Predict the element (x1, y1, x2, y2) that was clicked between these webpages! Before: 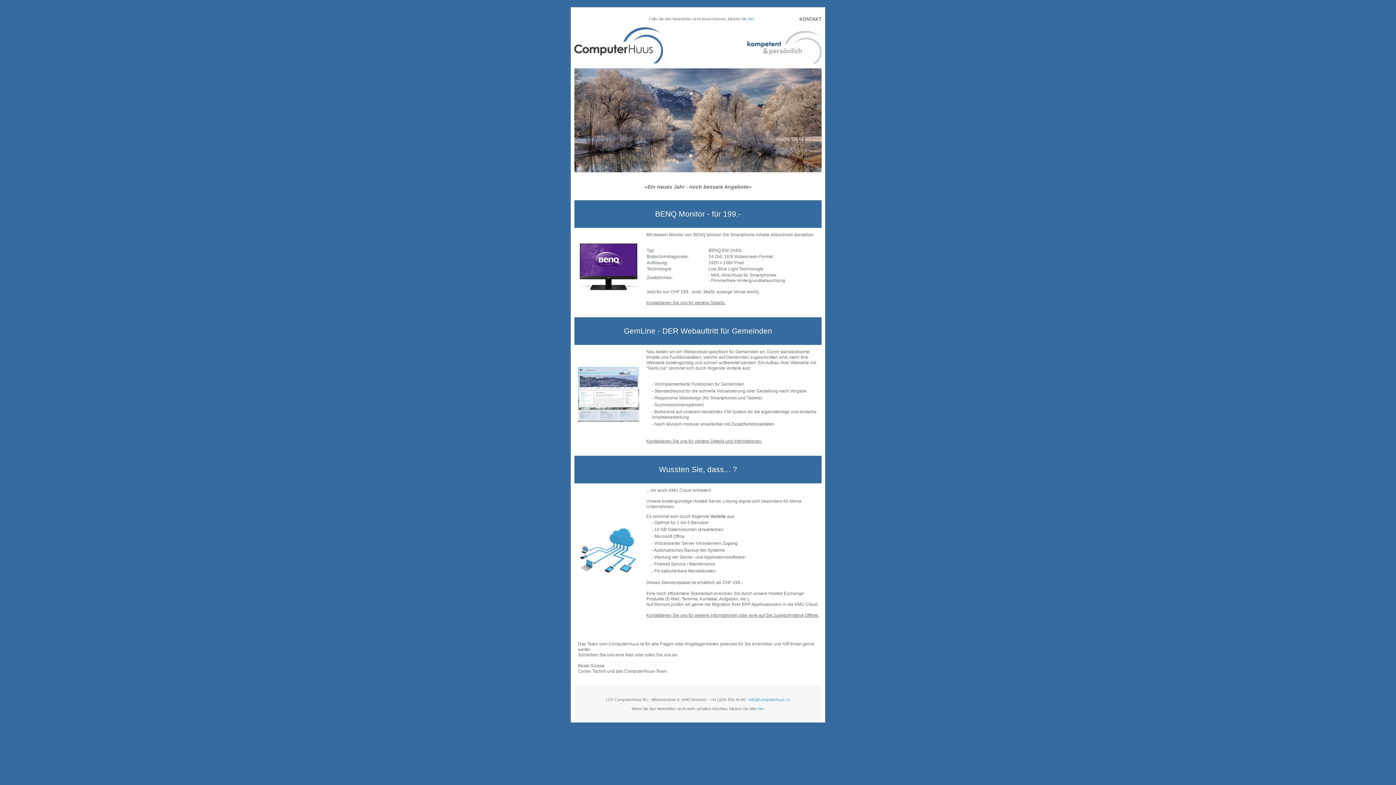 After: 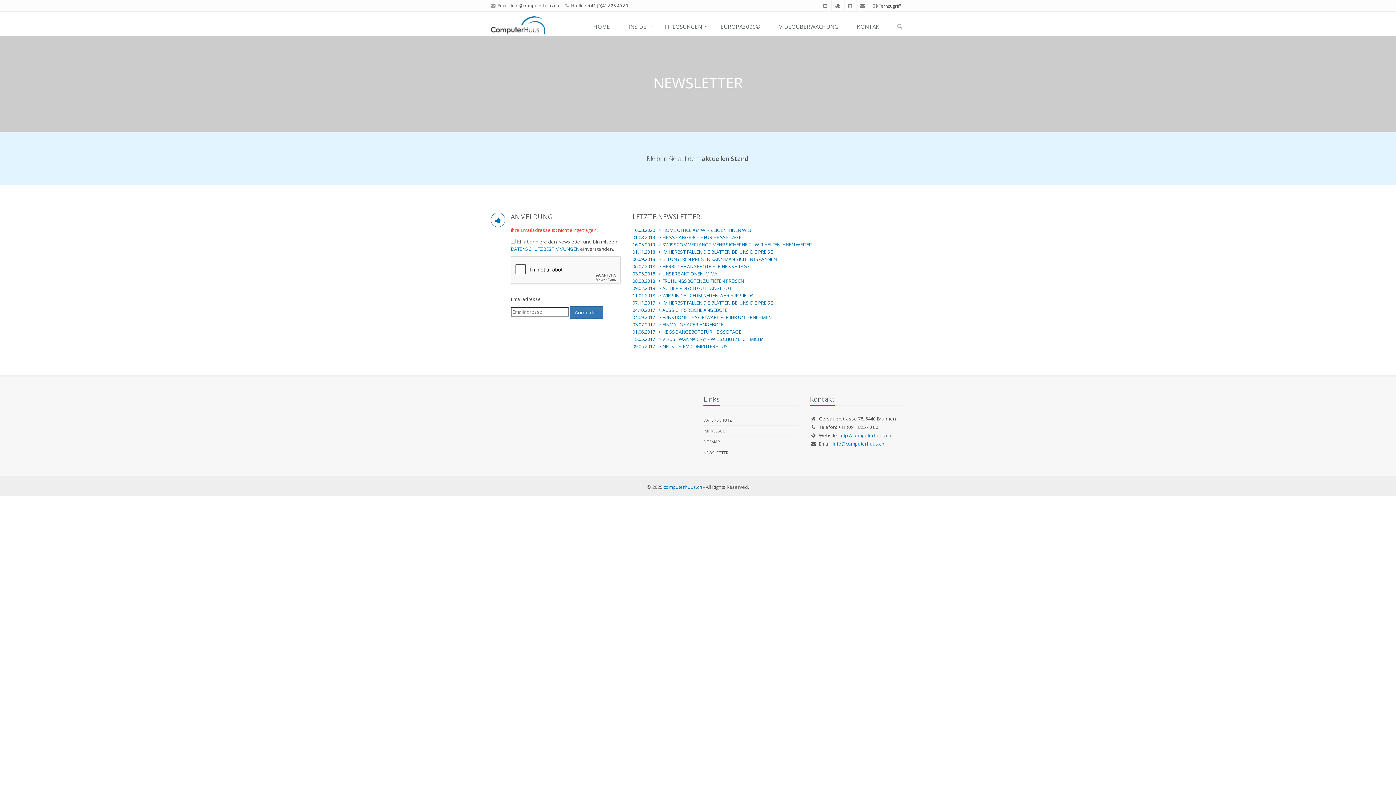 Action: label: hier bbox: (758, 706, 764, 711)